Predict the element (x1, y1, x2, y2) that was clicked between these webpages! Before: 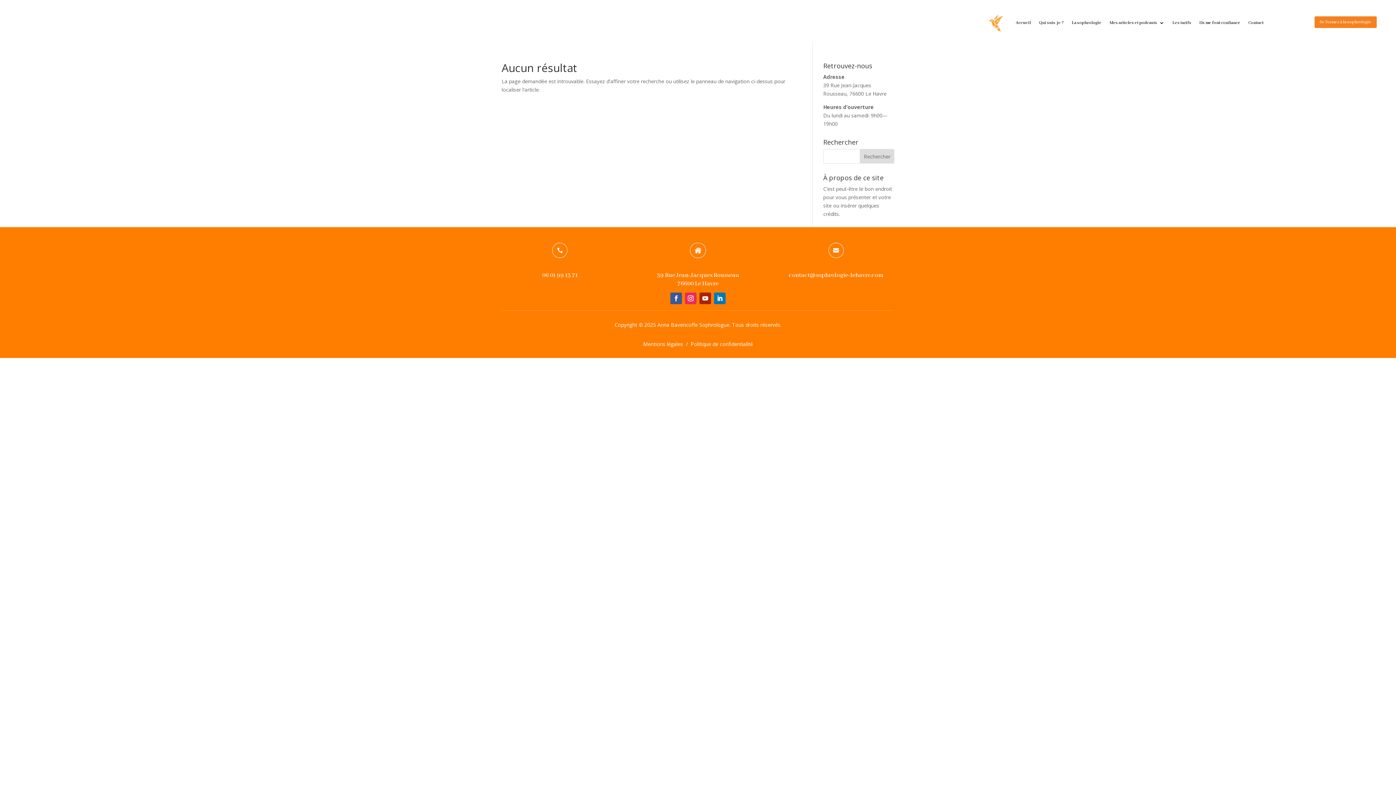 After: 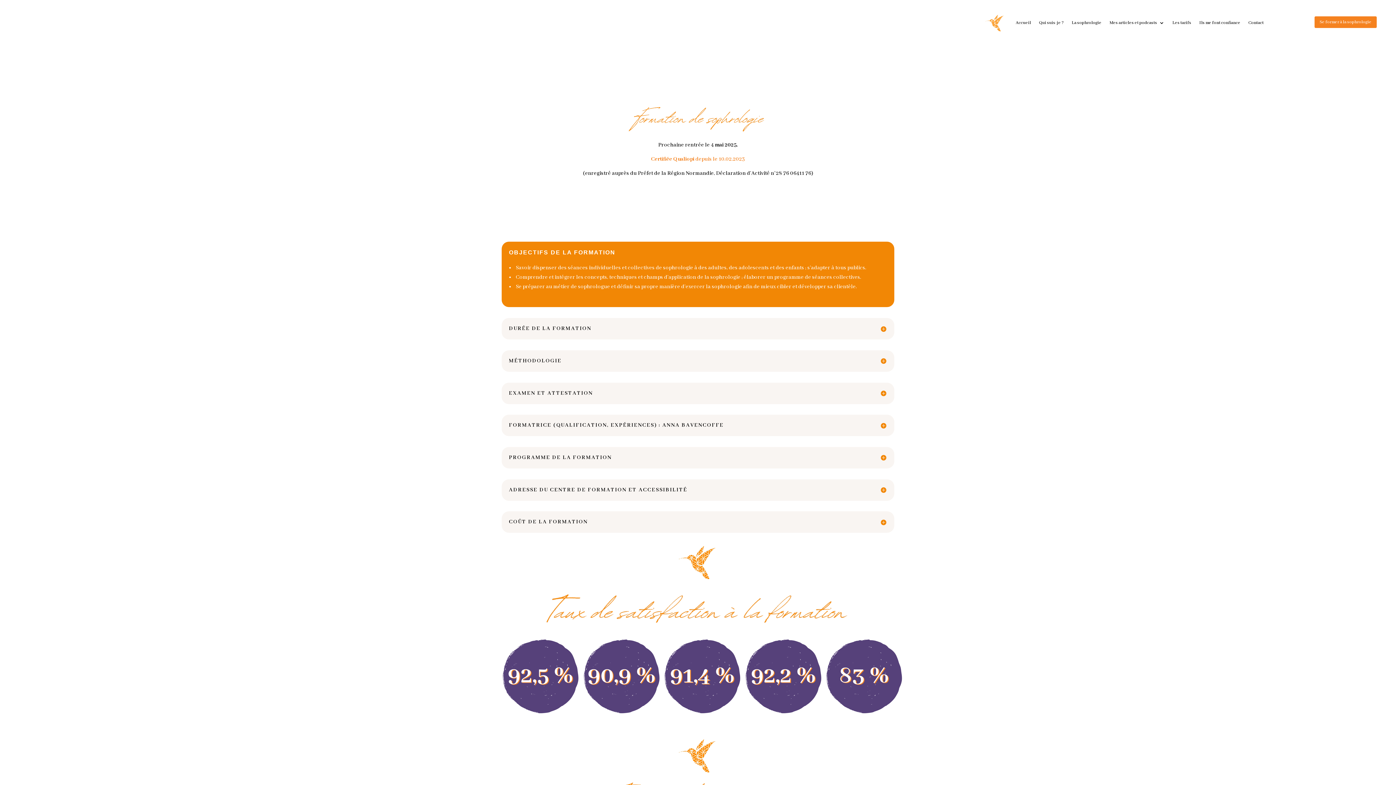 Action: label: Se former à la sophrologie bbox: (1314, 16, 1377, 27)